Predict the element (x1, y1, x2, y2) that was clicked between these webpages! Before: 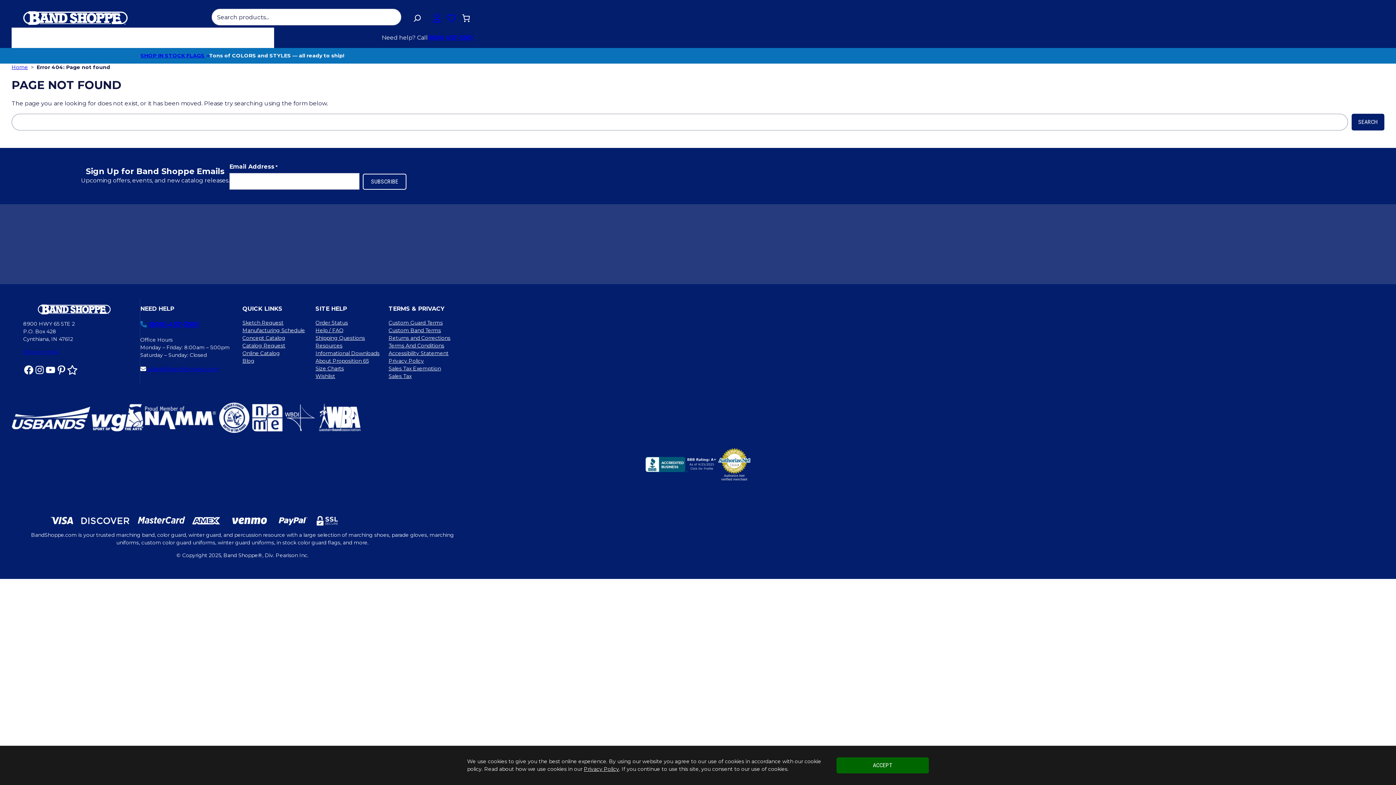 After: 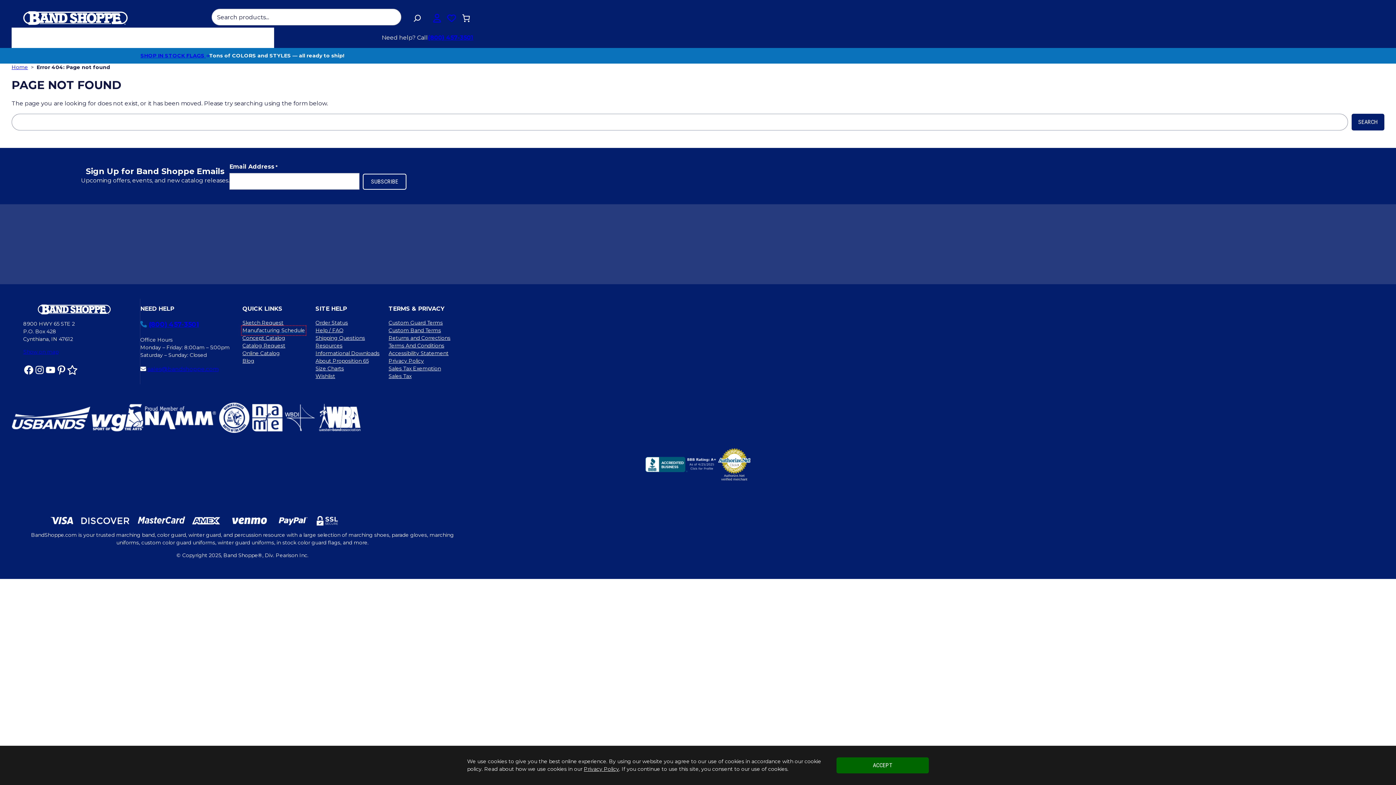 Action: bbox: (242, 326, 305, 334) label: Manufacturing Schedule